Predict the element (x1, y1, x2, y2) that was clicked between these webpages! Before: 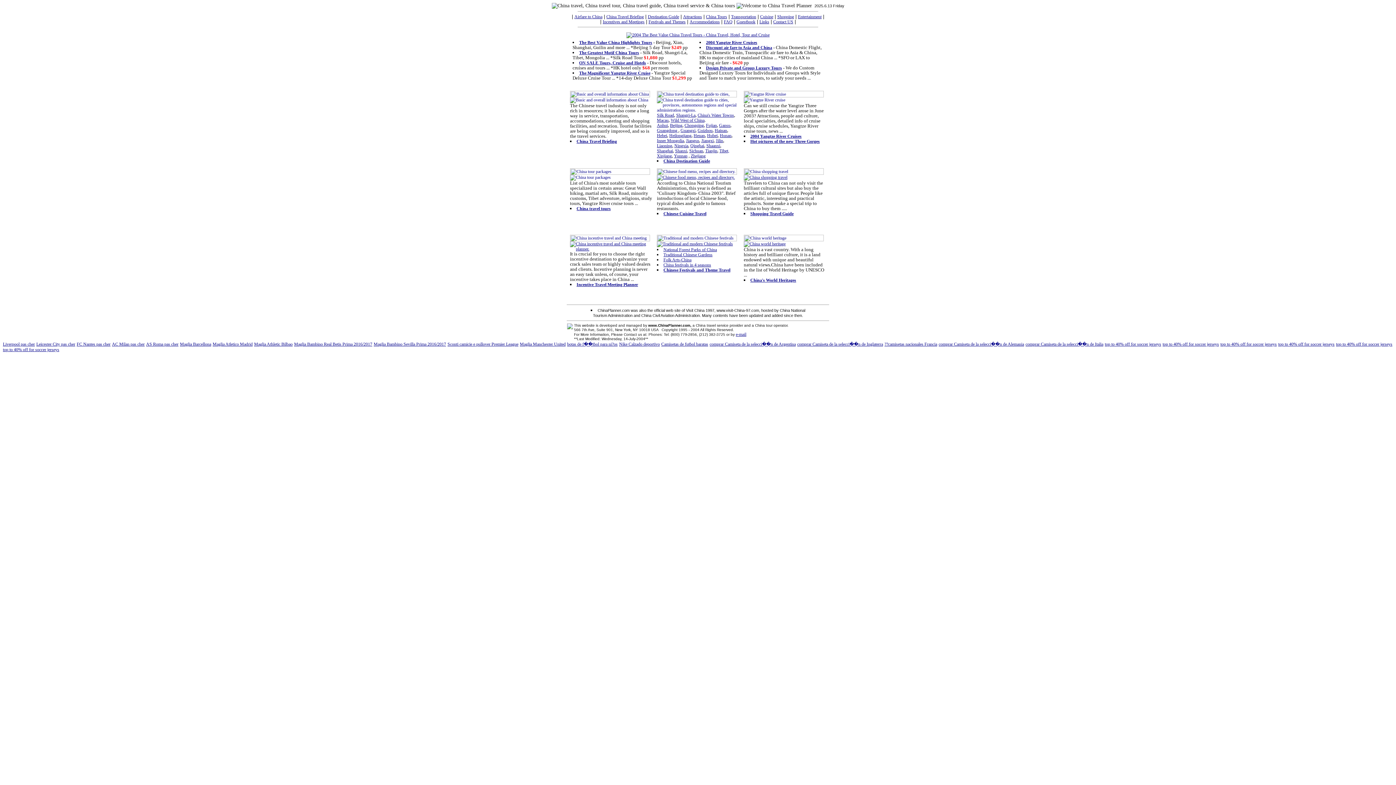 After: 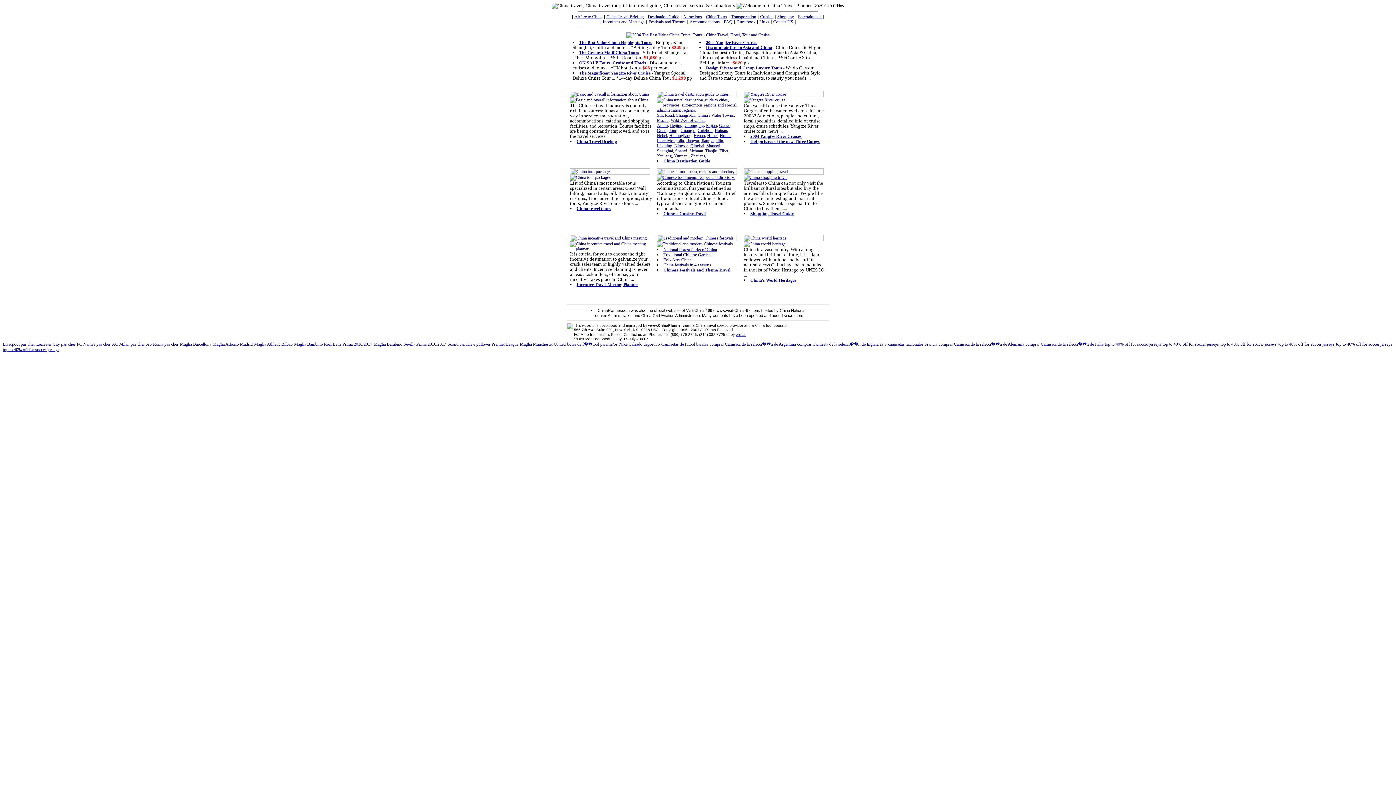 Action: label: Accommodations bbox: (689, 19, 720, 24)